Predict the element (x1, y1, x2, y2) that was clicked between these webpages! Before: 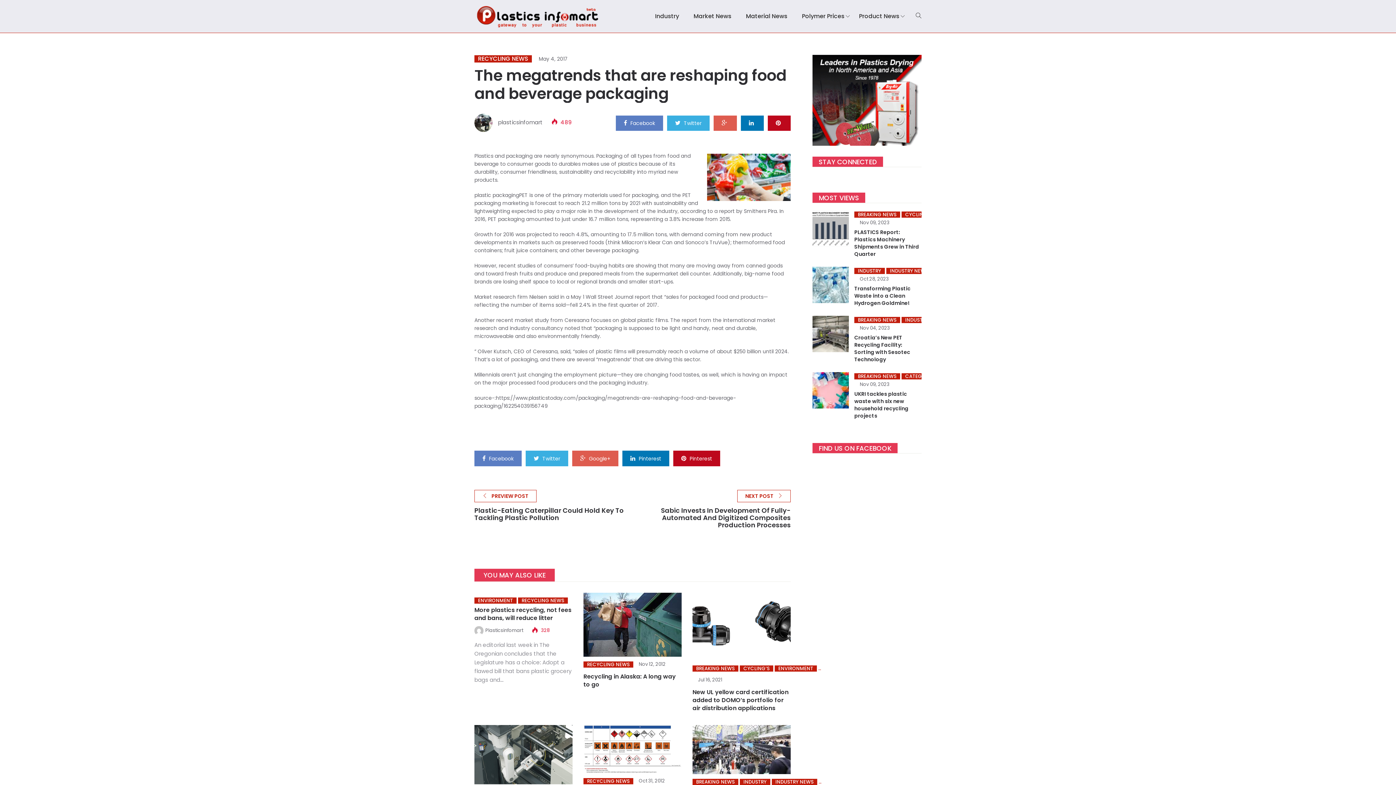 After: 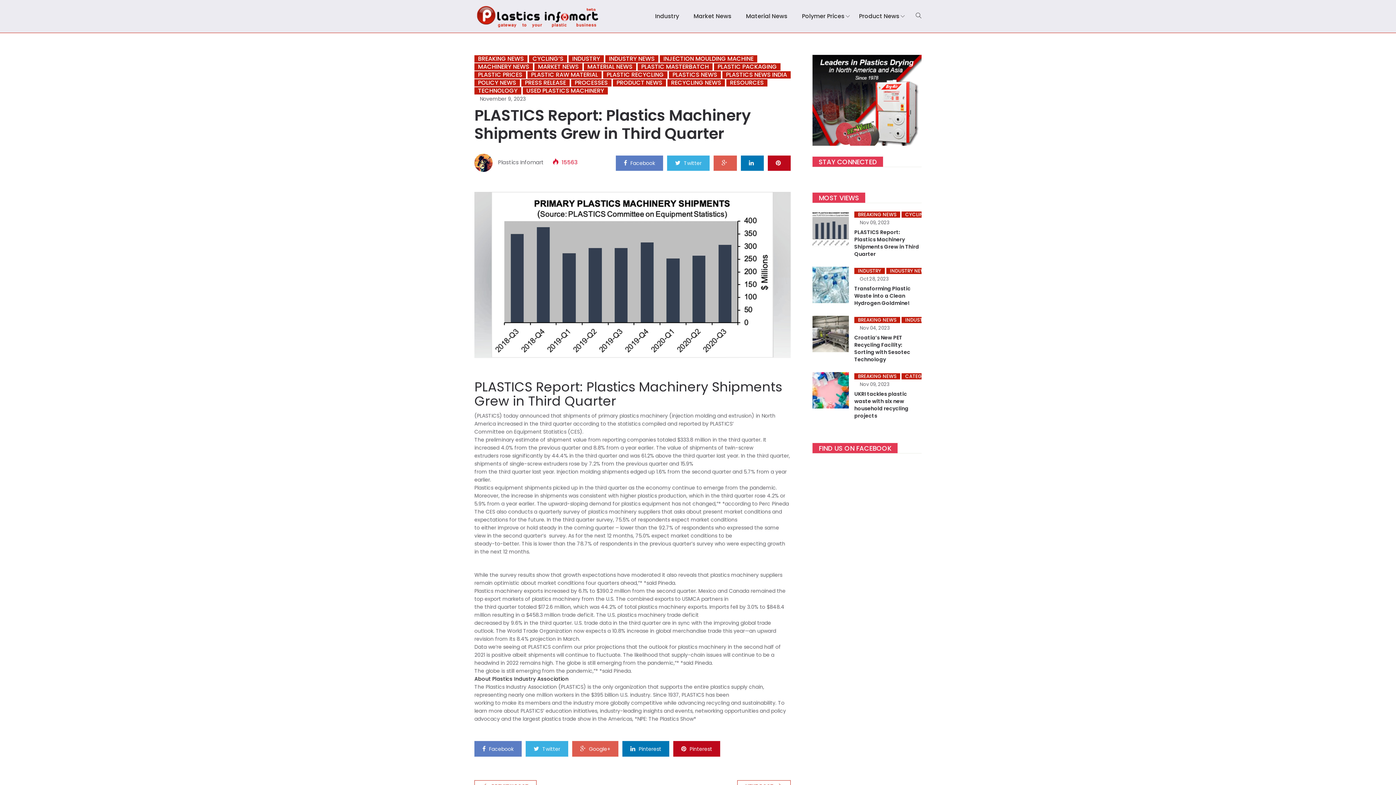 Action: bbox: (812, 210, 849, 246)